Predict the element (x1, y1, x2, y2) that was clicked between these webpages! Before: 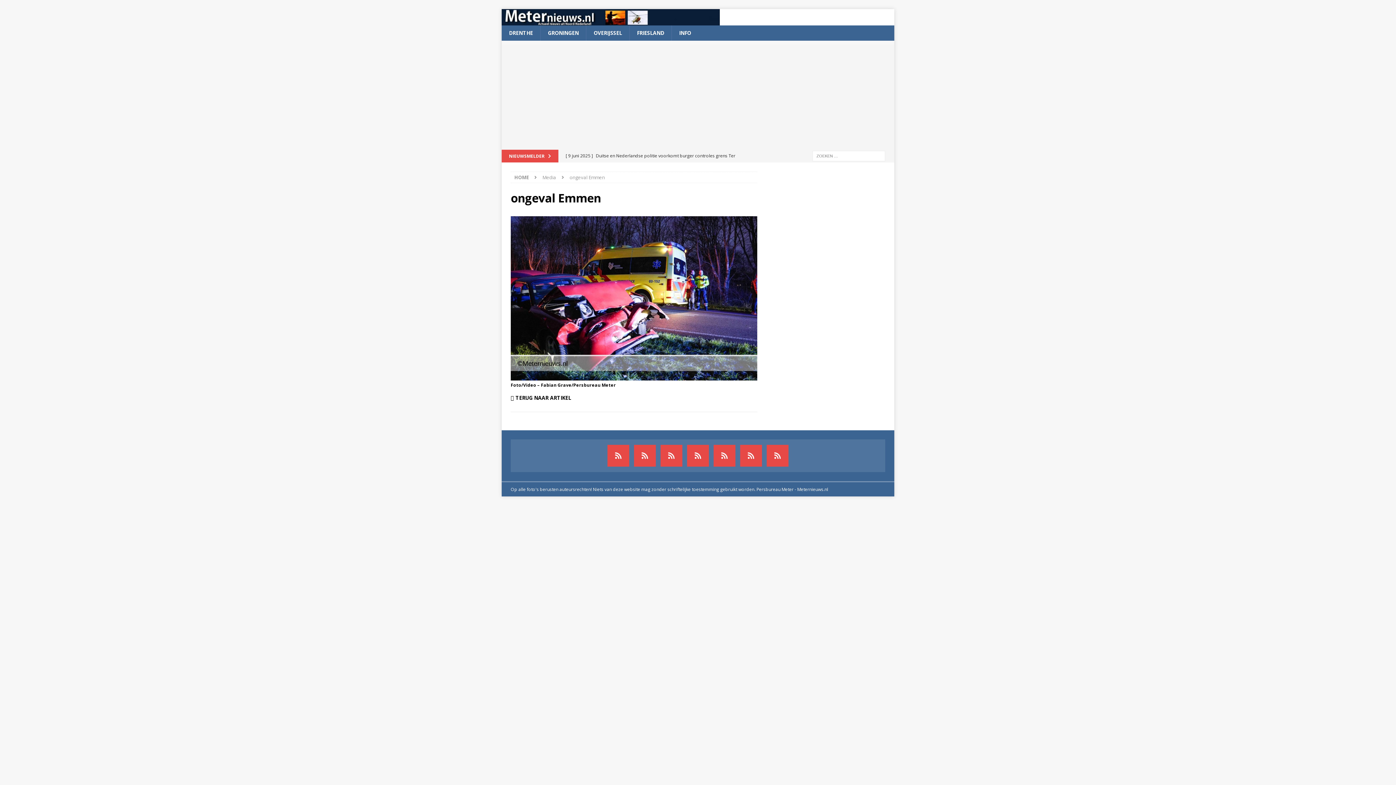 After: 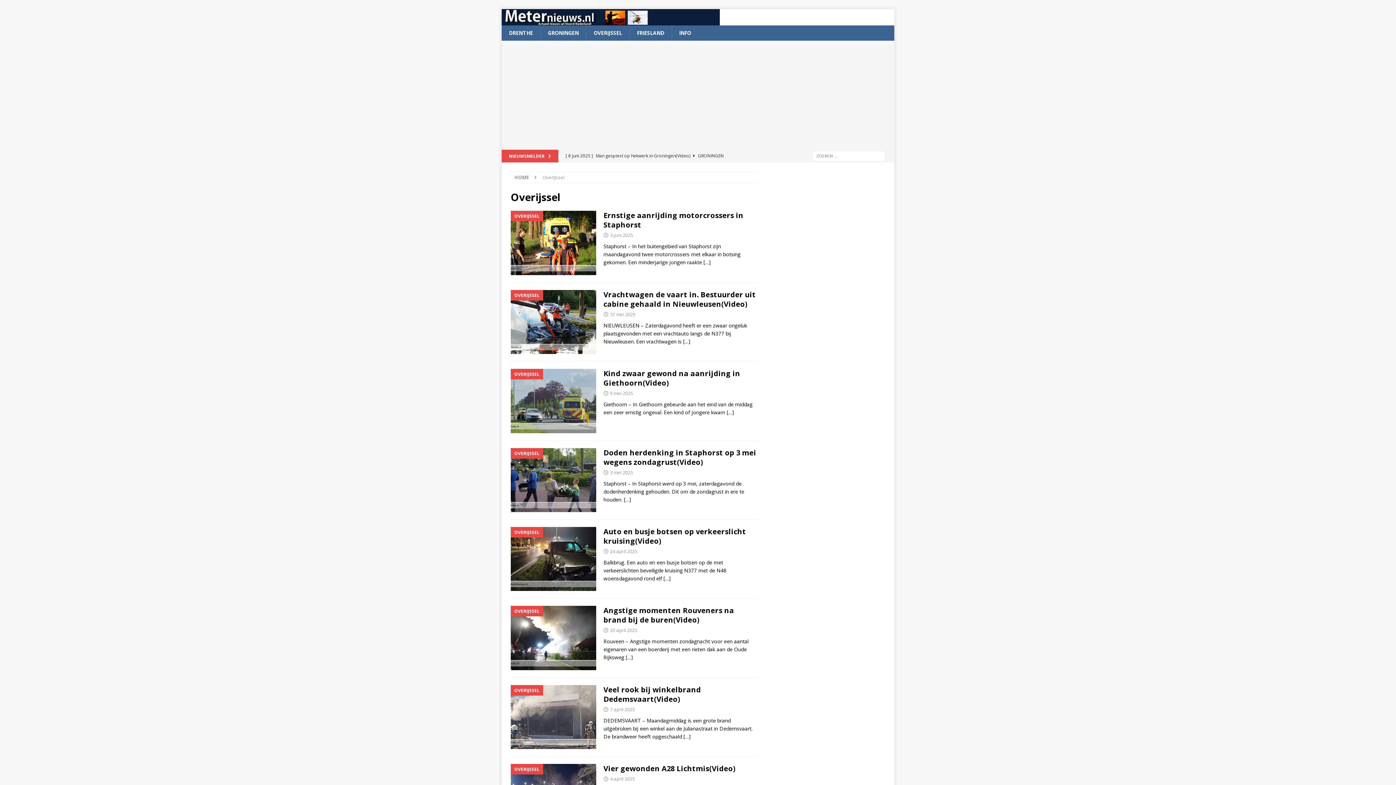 Action: label: OVERIJSSEL bbox: (586, 25, 629, 40)